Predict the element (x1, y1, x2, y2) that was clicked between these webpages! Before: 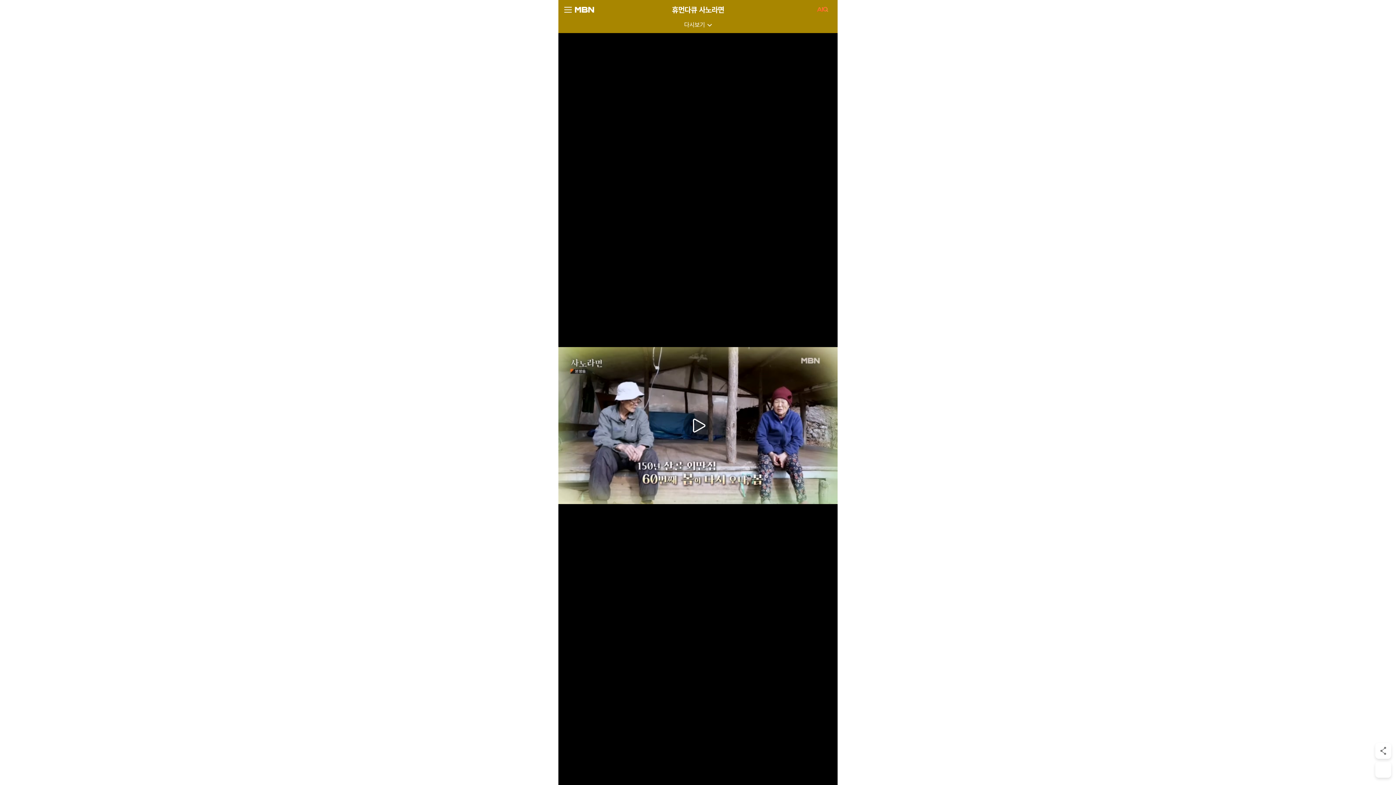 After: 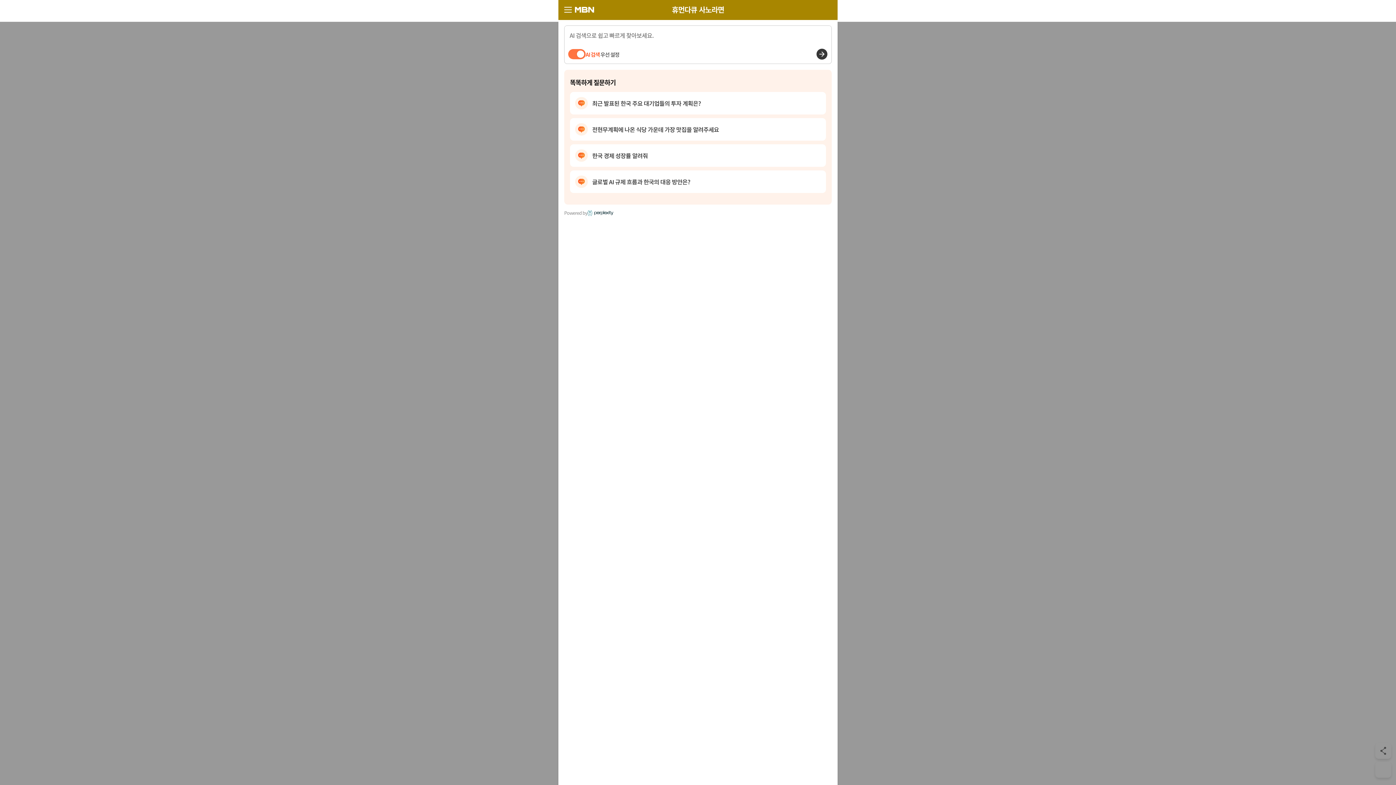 Action: bbox: (813, 4, 832, 14) label: AI